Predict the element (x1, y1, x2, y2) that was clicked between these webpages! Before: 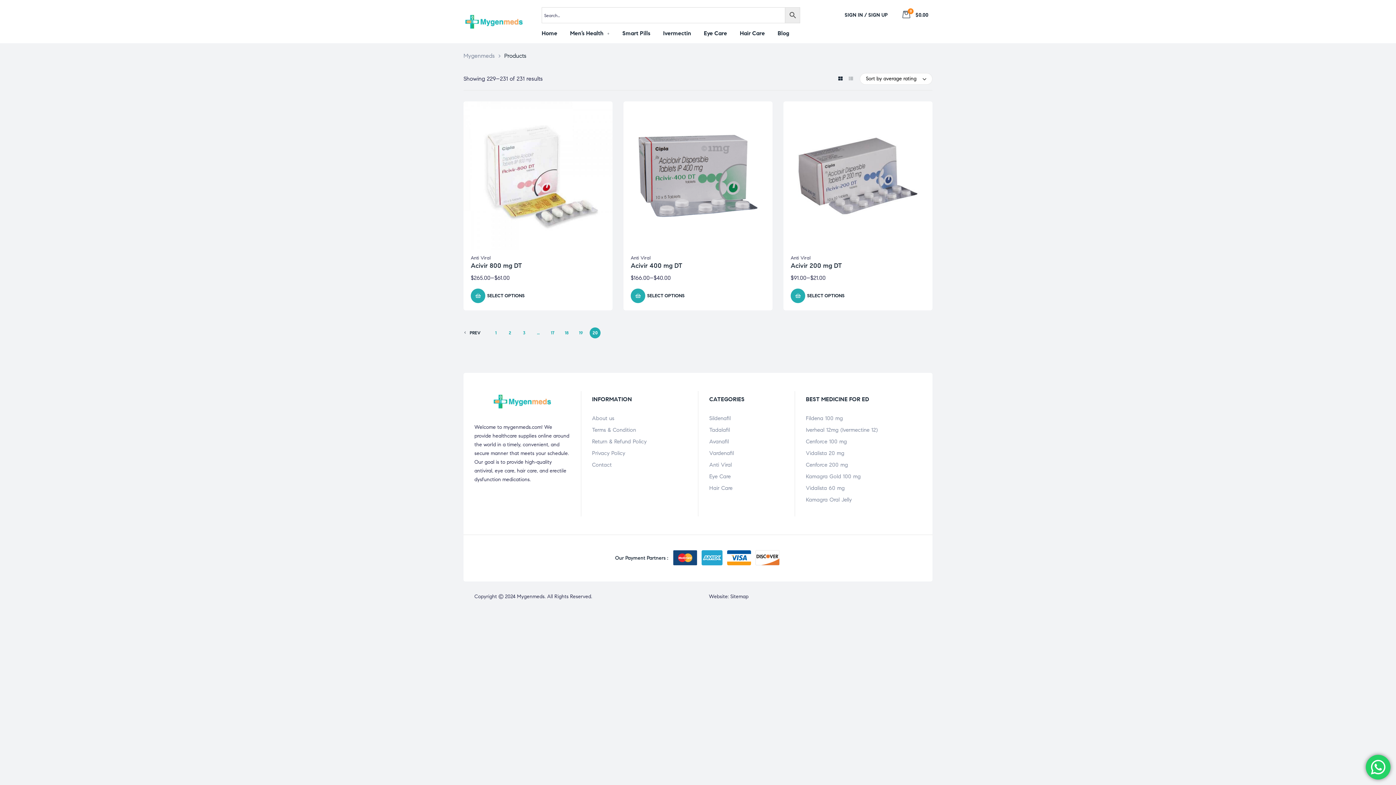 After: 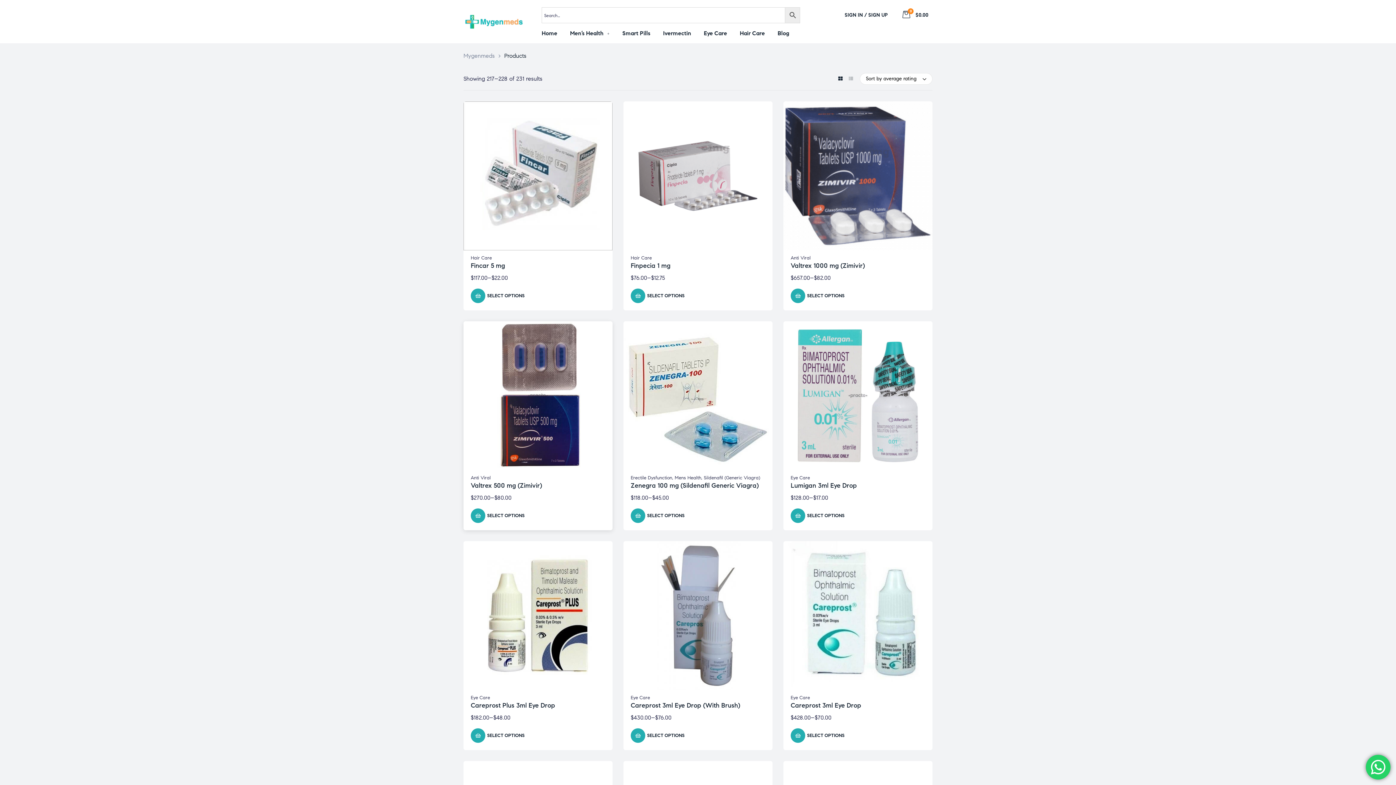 Action: bbox: (575, 327, 586, 338) label: 19